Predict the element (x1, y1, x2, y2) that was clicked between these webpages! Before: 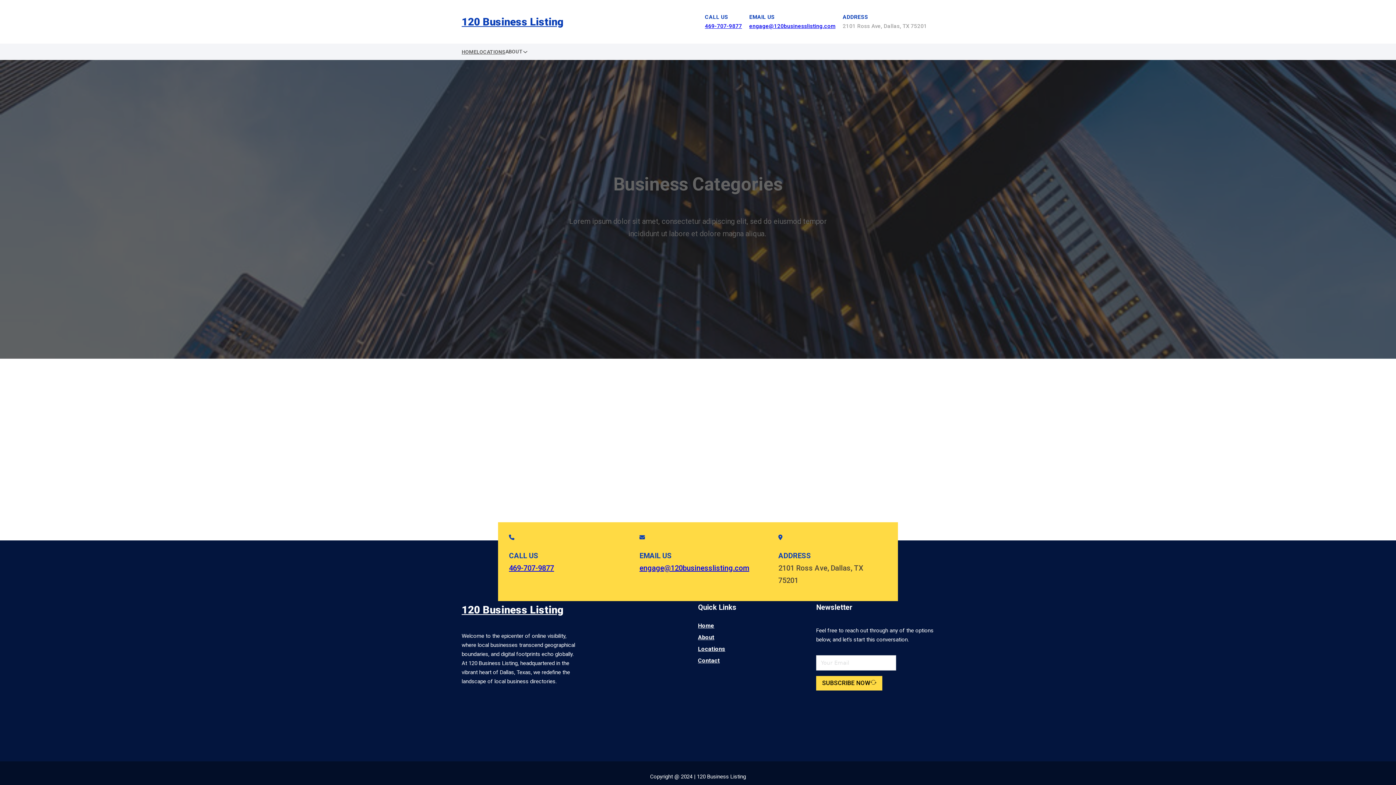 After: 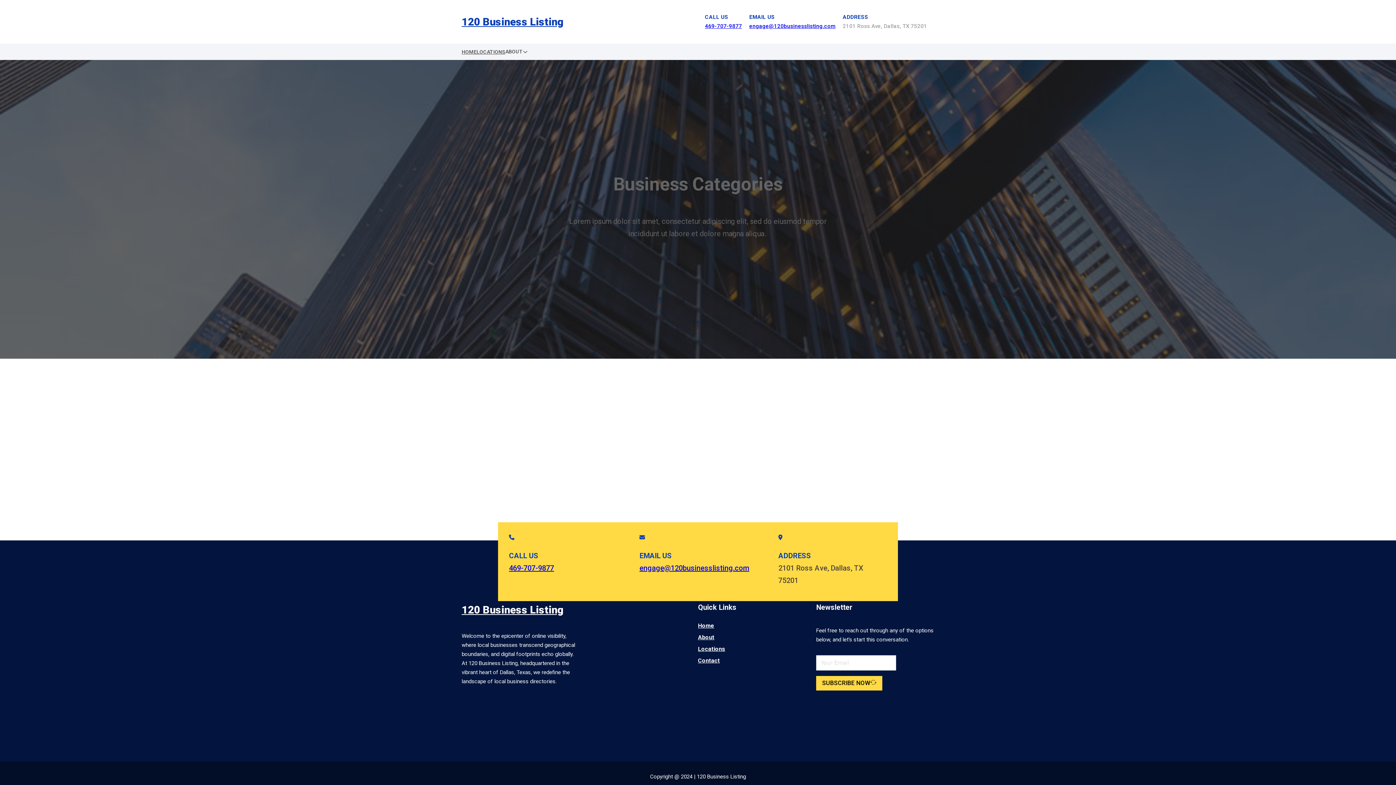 Action: label: 469-707-9877 bbox: (705, 22, 742, 29)